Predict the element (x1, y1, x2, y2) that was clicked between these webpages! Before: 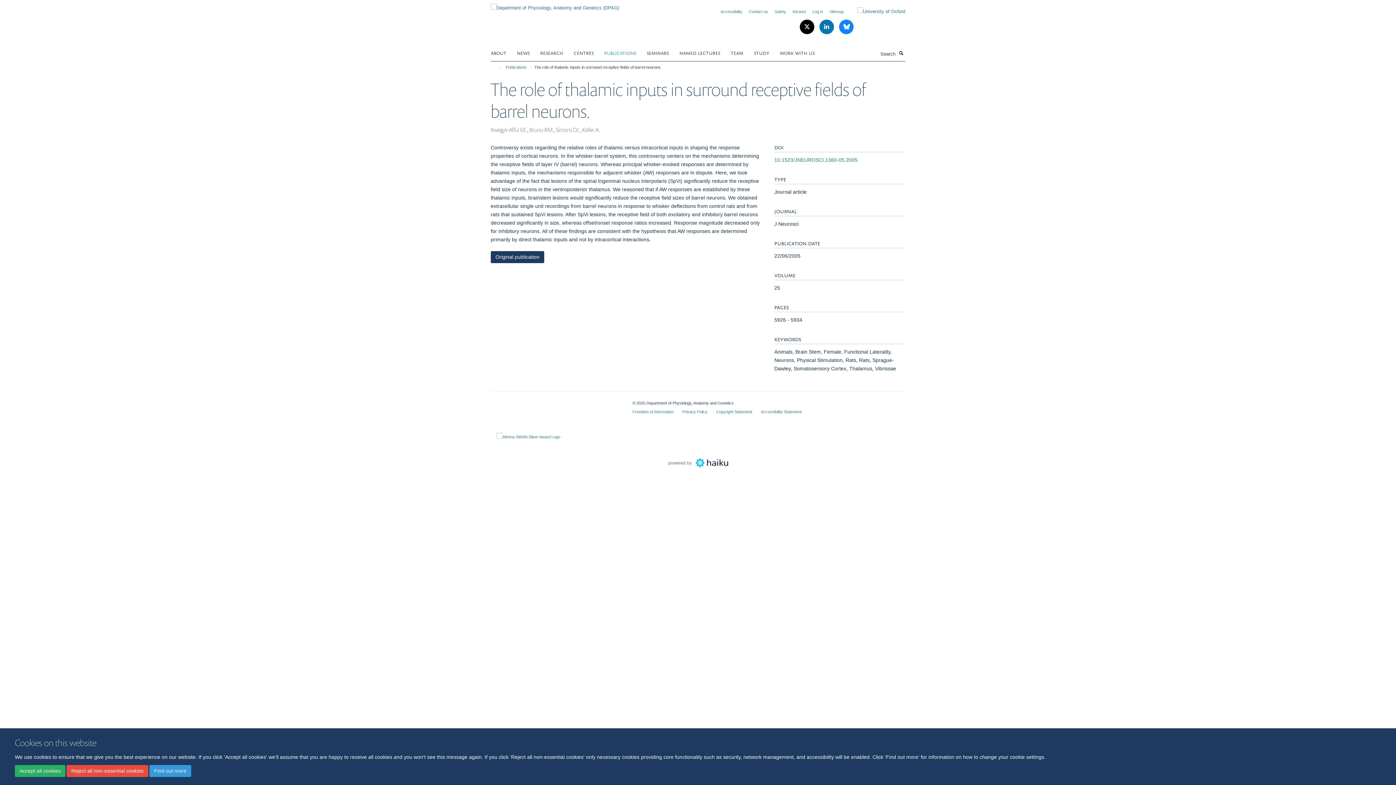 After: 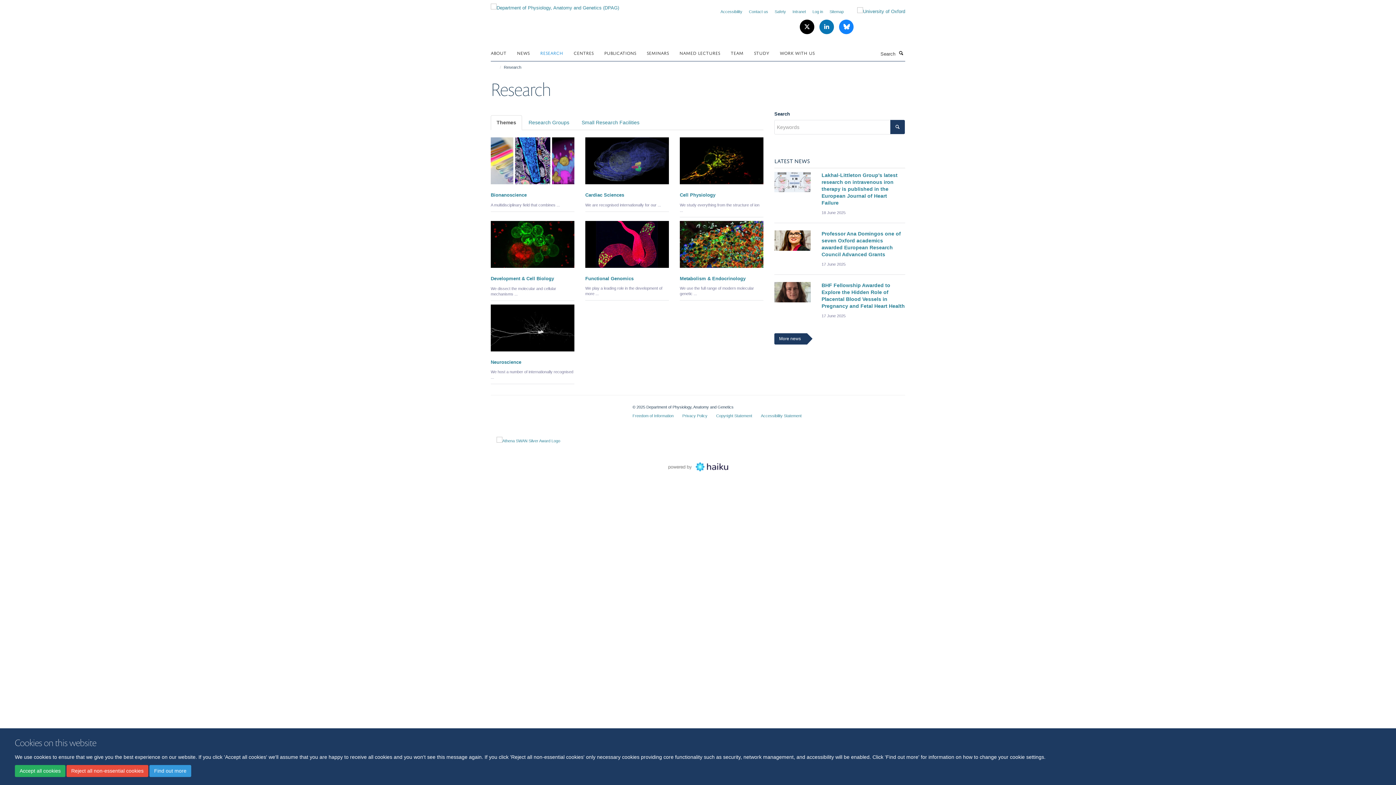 Action: label: RESEARCH bbox: (540, 47, 572, 58)